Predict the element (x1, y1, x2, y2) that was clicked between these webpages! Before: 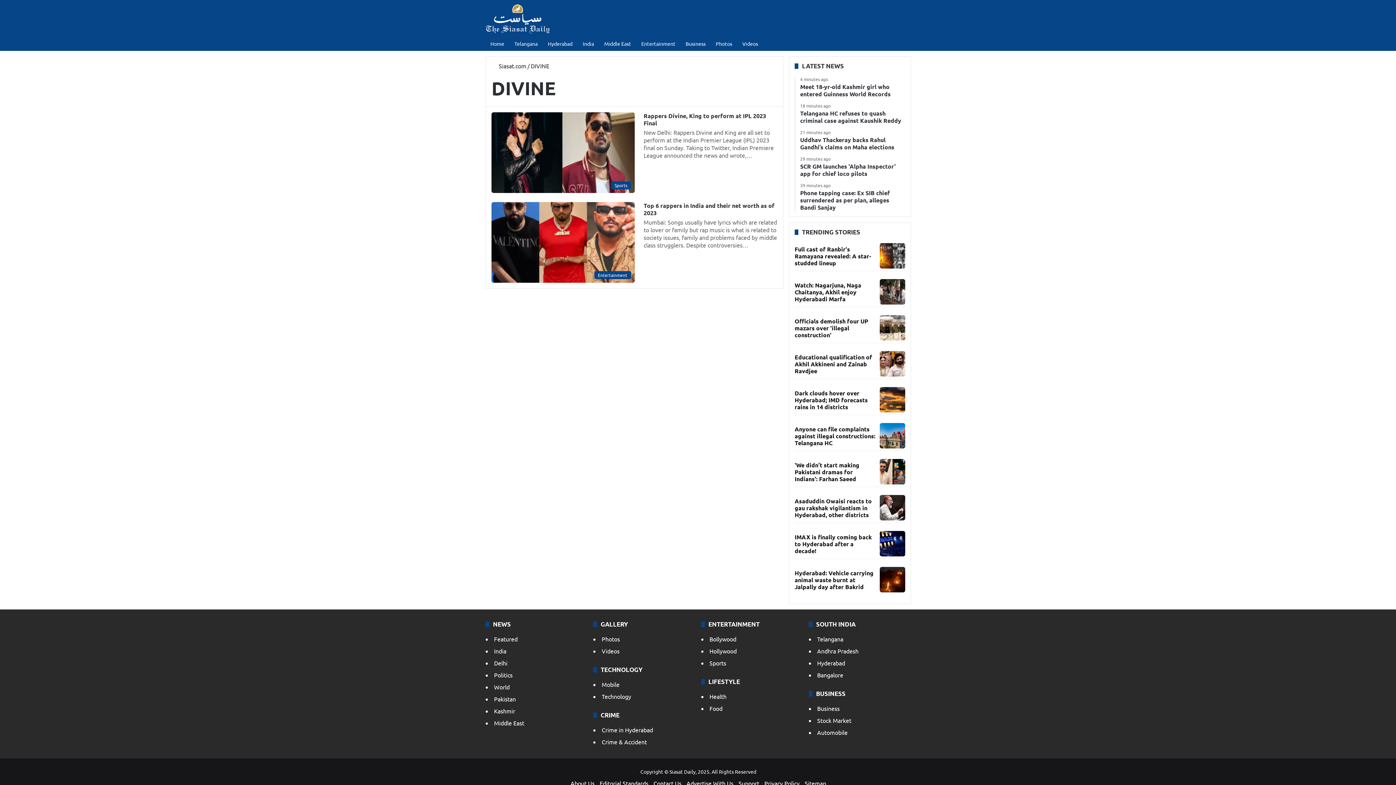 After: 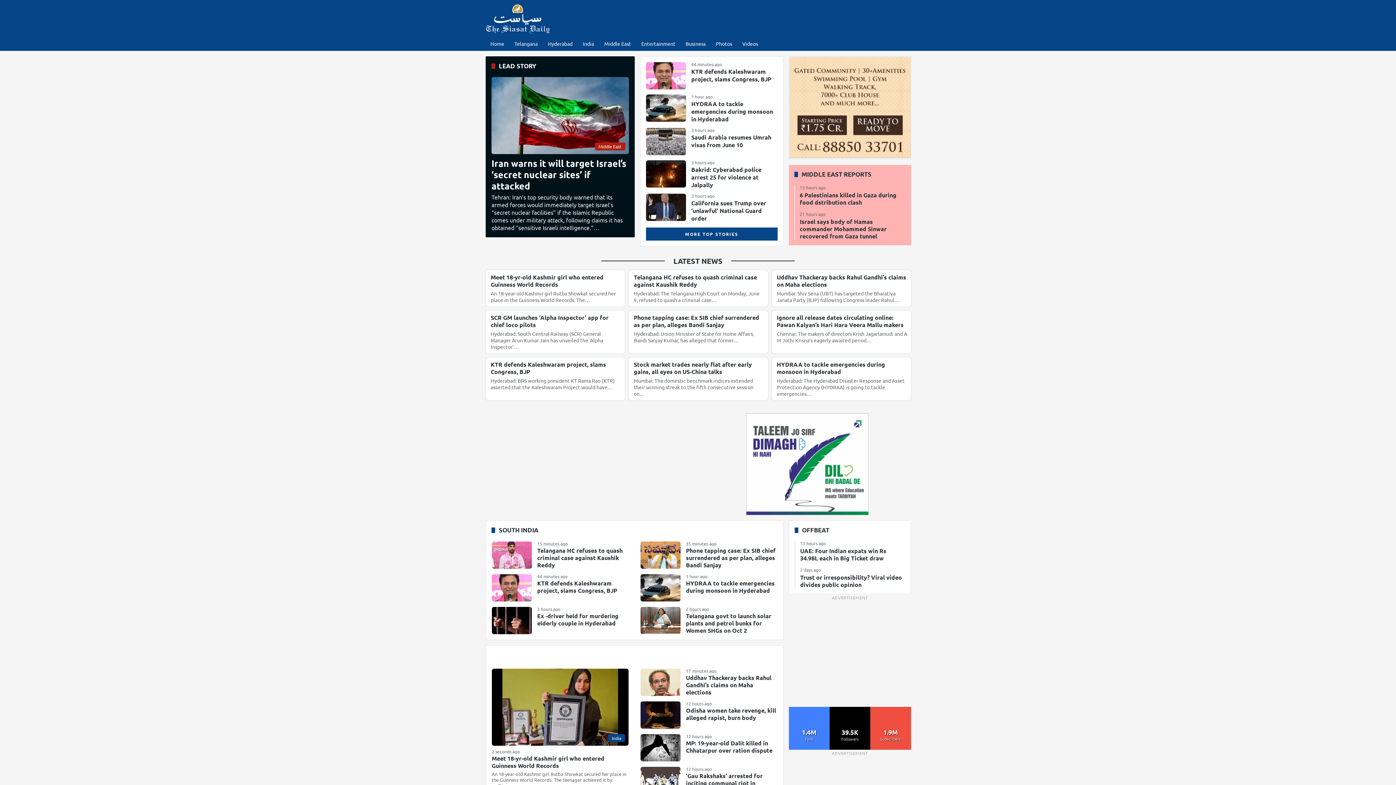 Action: label: Home bbox: (485, 36, 509, 50)